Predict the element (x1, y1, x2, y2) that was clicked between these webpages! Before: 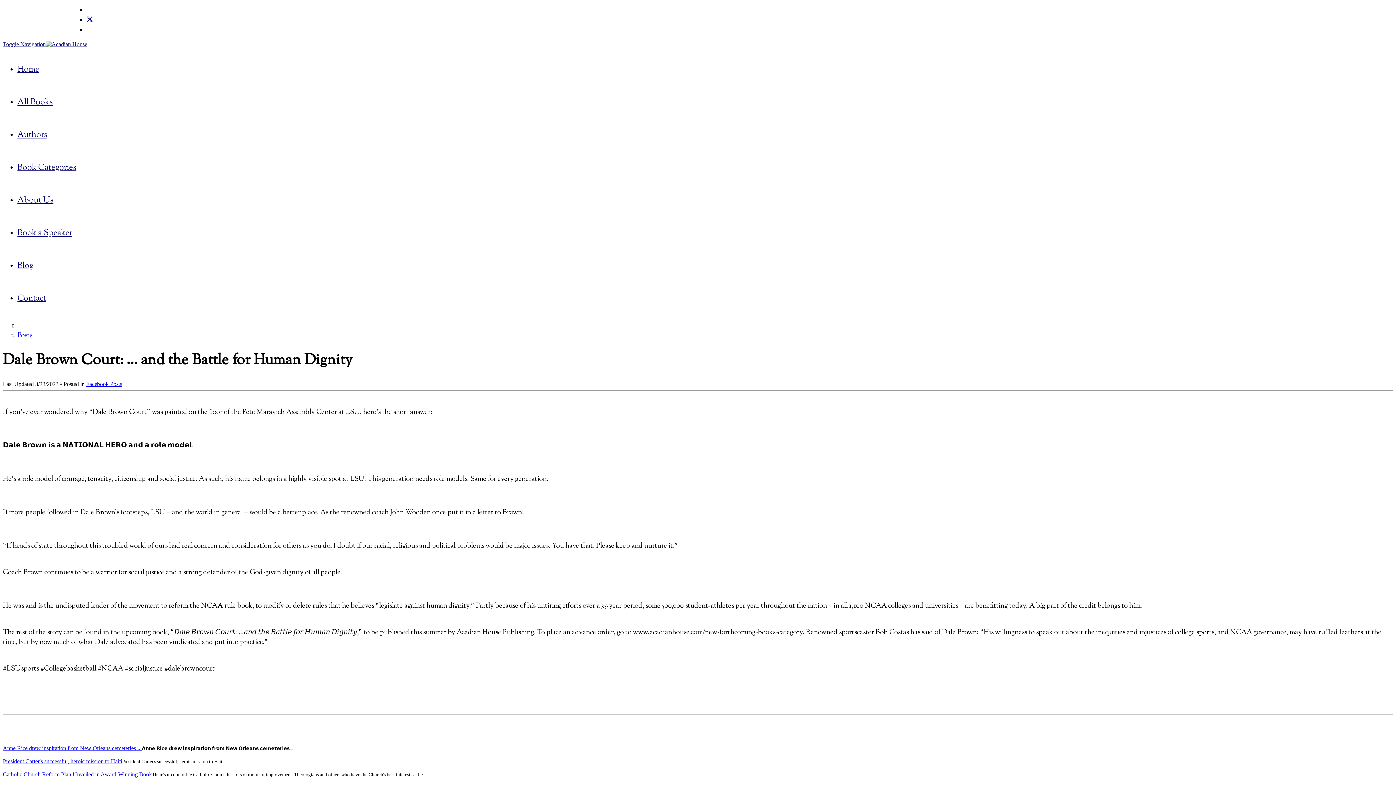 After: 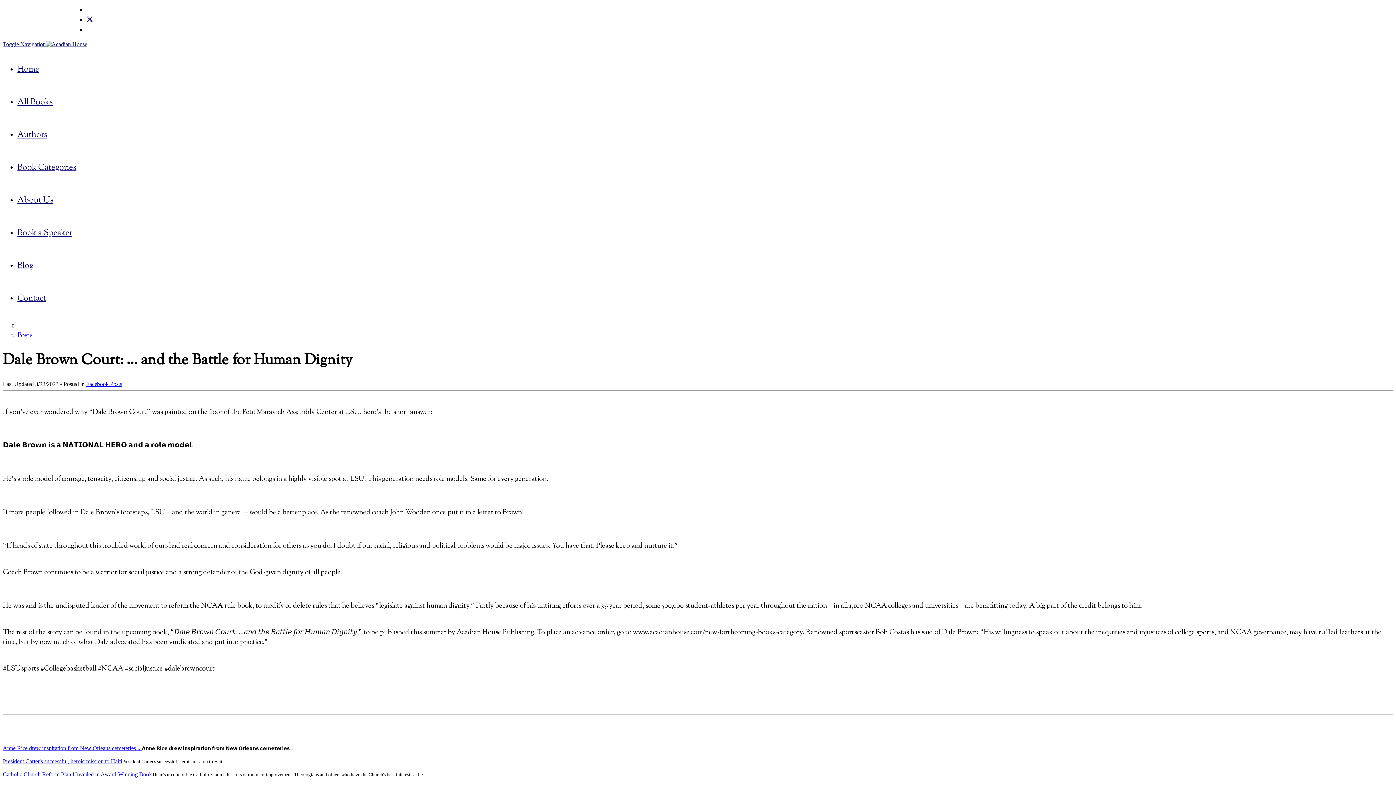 Action: label: Facebook Posts bbox: (86, 380, 122, 387)